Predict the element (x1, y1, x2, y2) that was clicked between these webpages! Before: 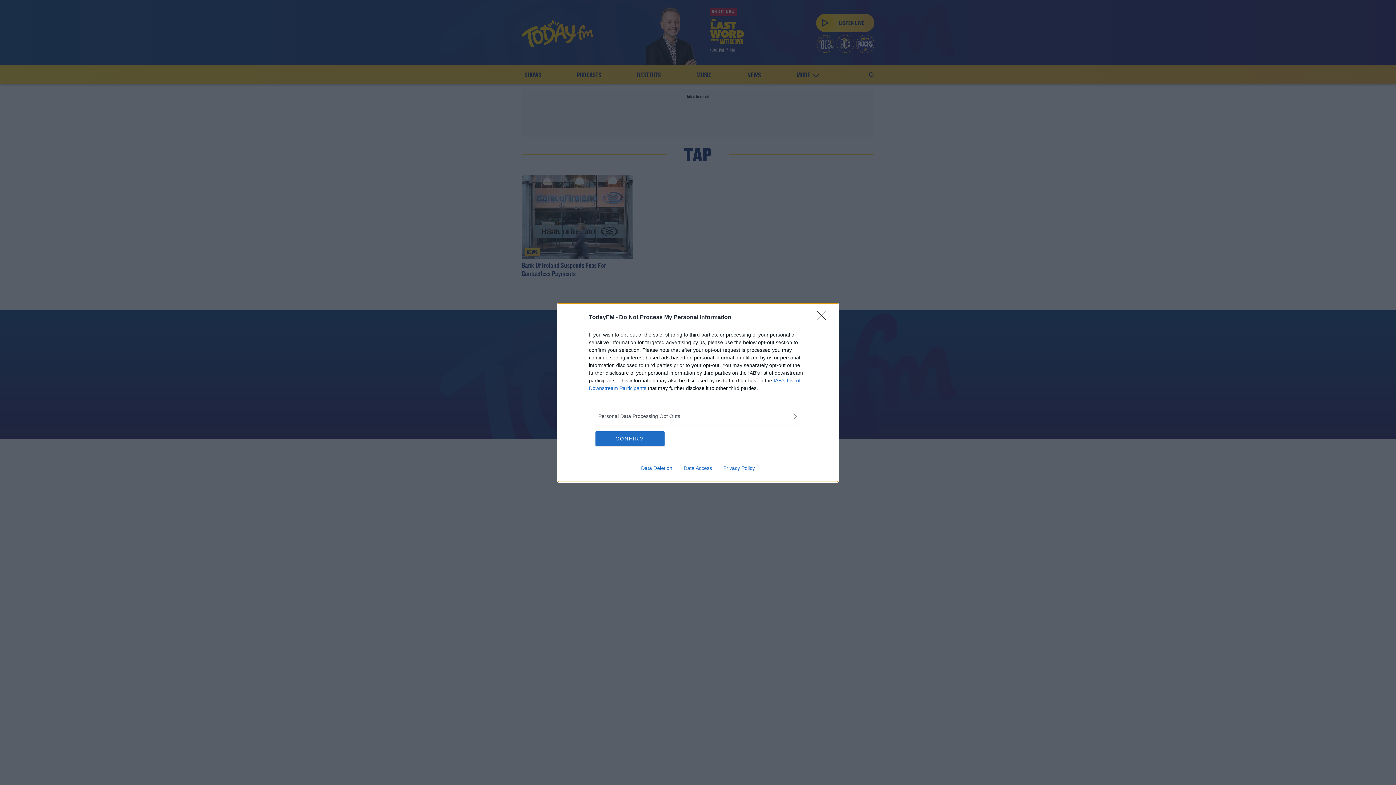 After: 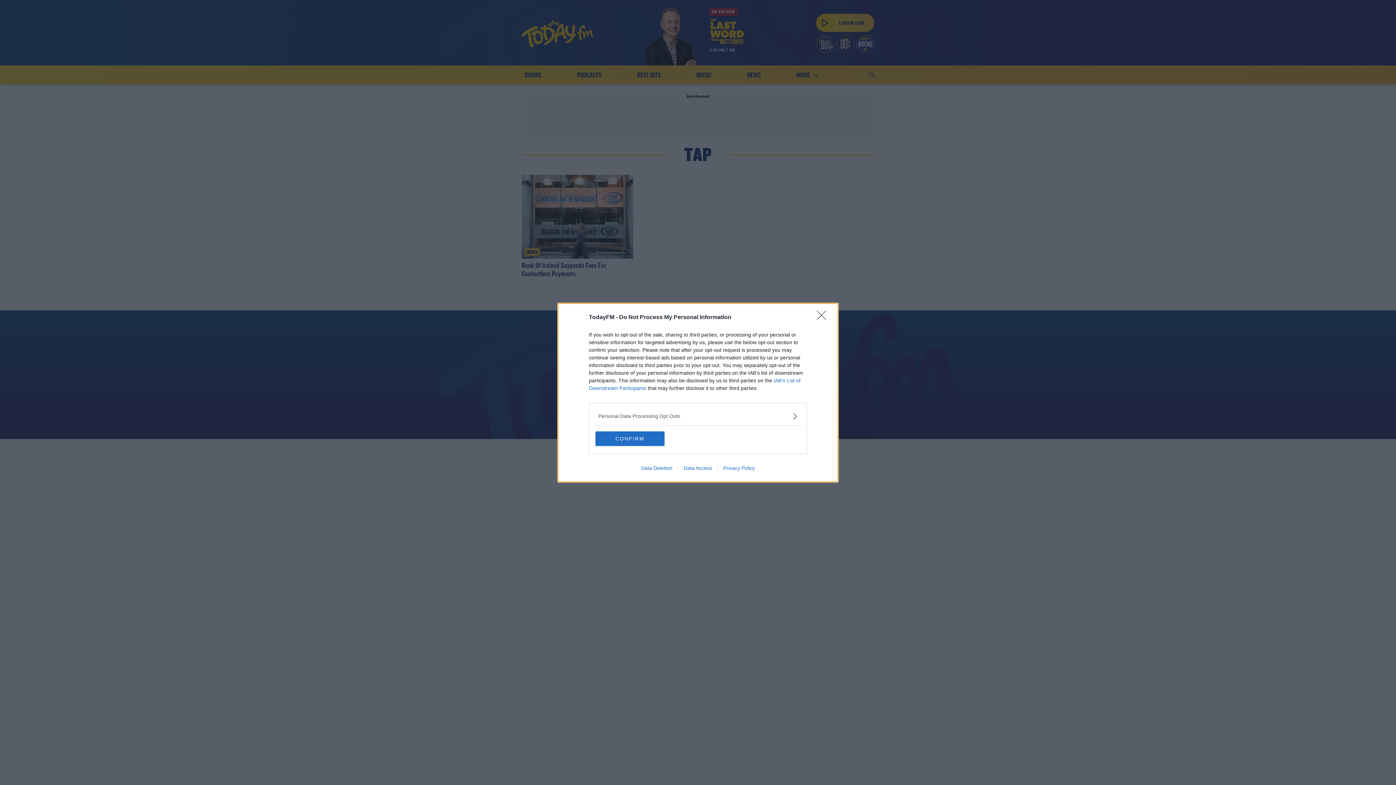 Action: label: Data Access bbox: (678, 465, 717, 471)